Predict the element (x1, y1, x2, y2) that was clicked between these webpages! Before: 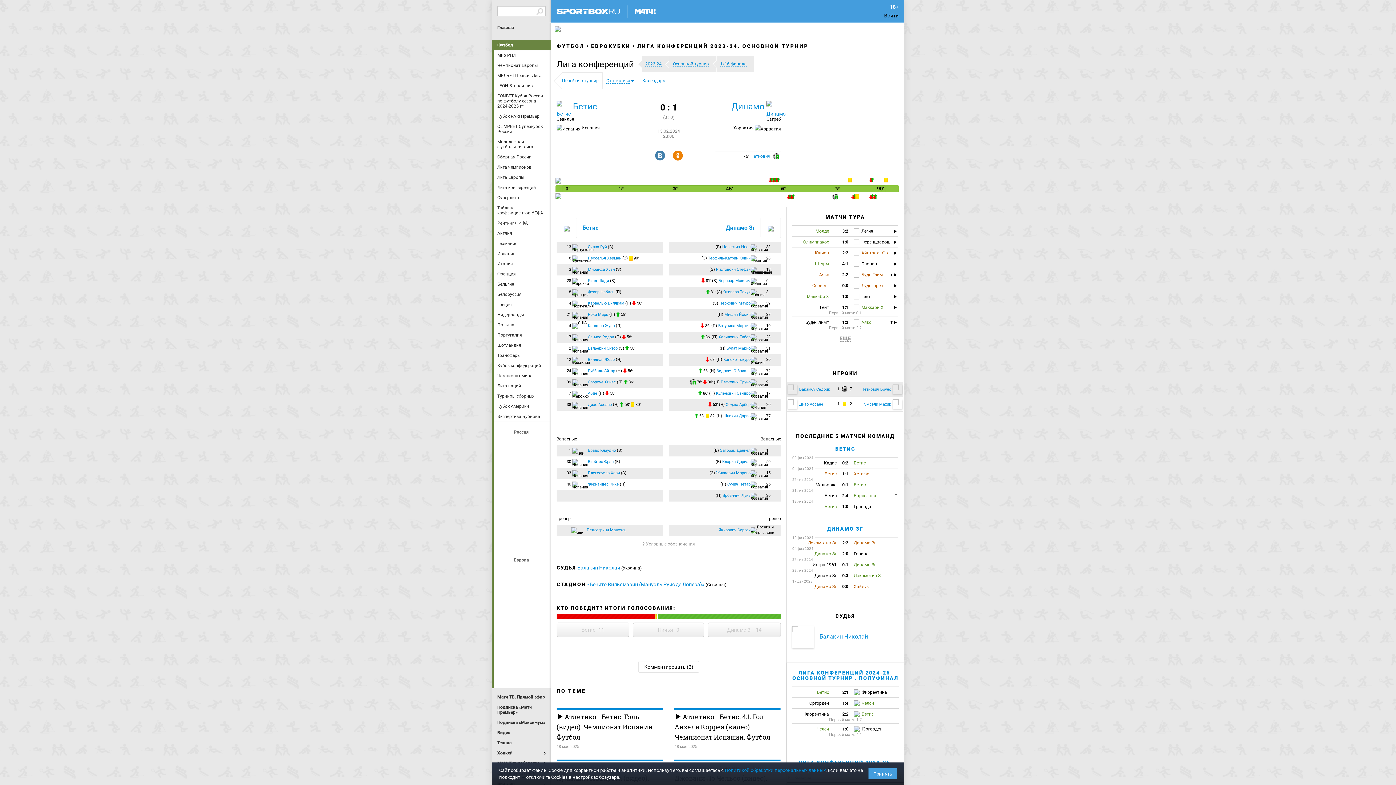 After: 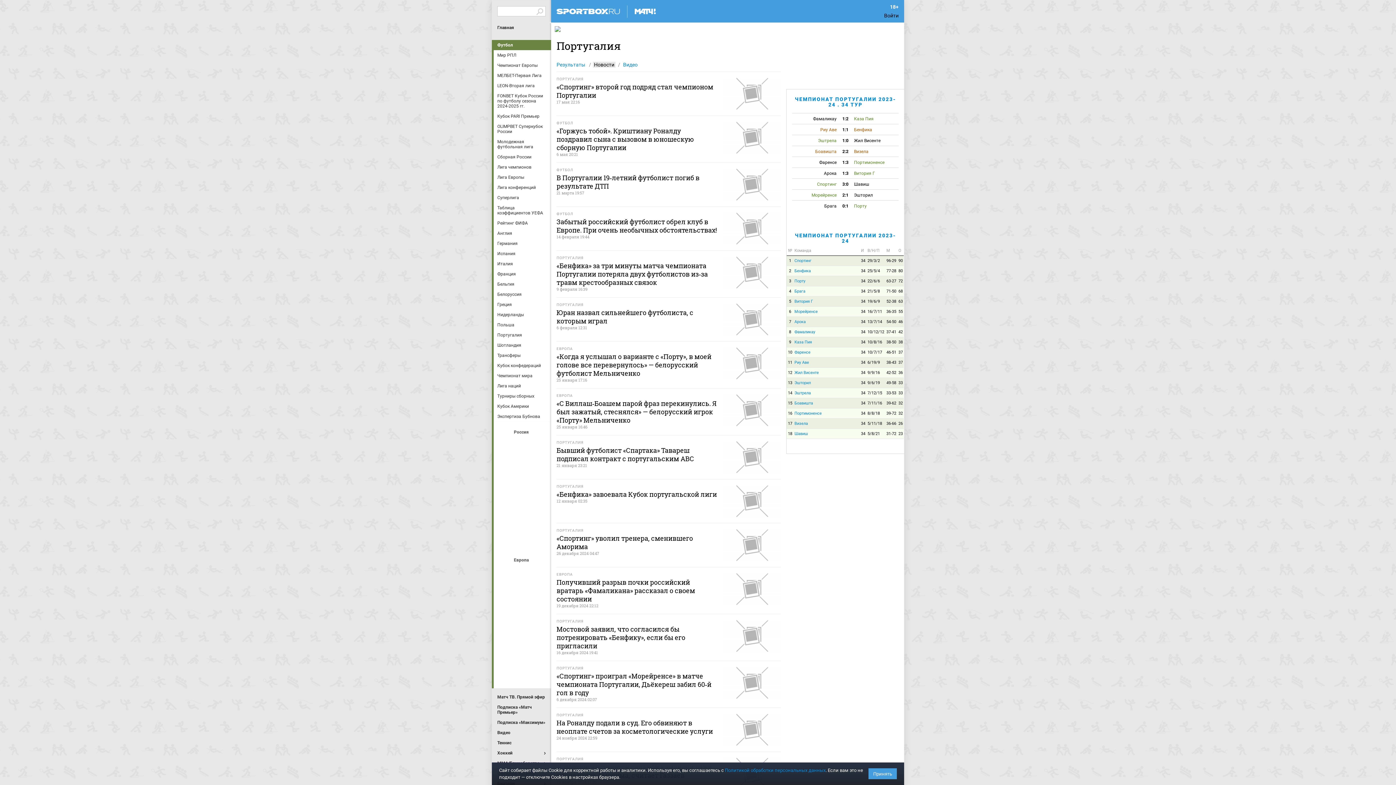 Action: bbox: (497, 330, 547, 340) label: Португалия